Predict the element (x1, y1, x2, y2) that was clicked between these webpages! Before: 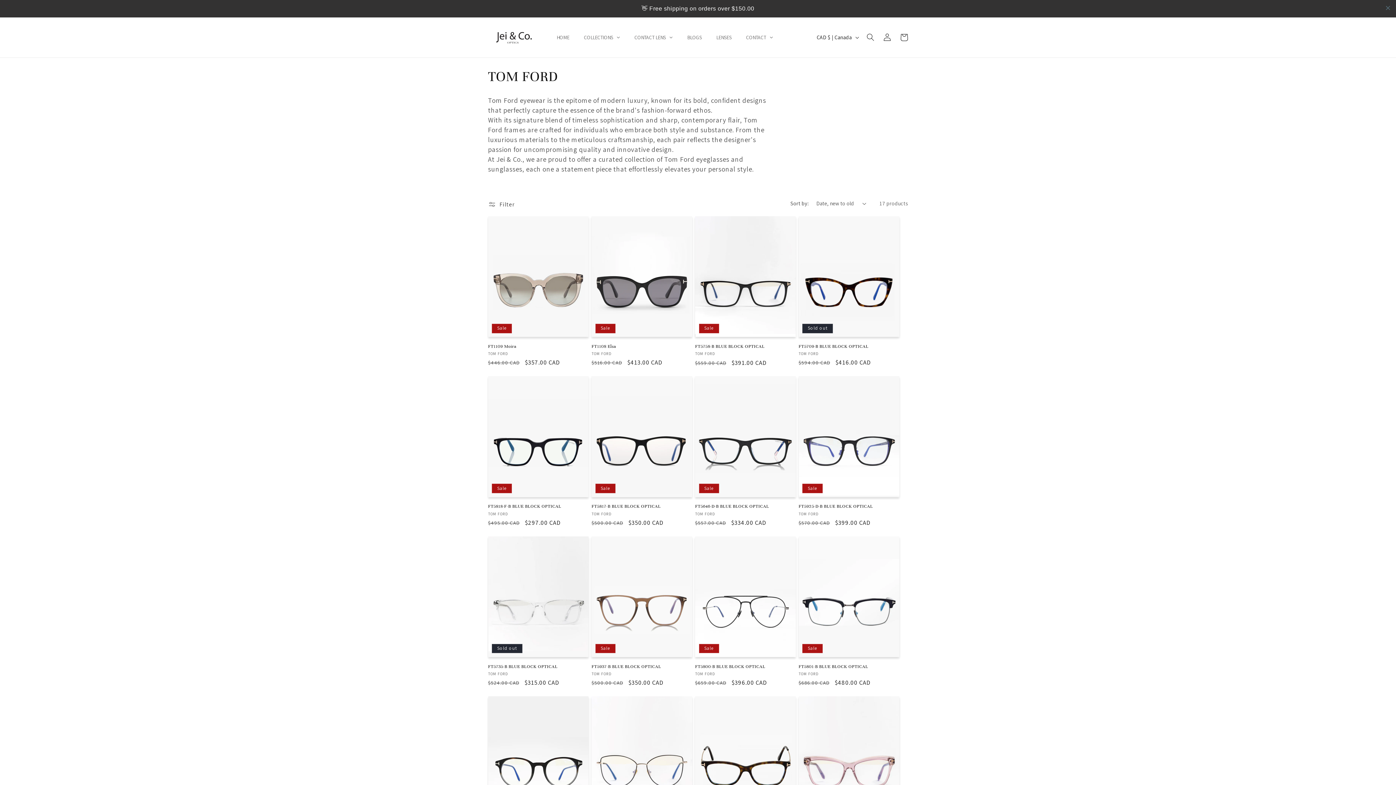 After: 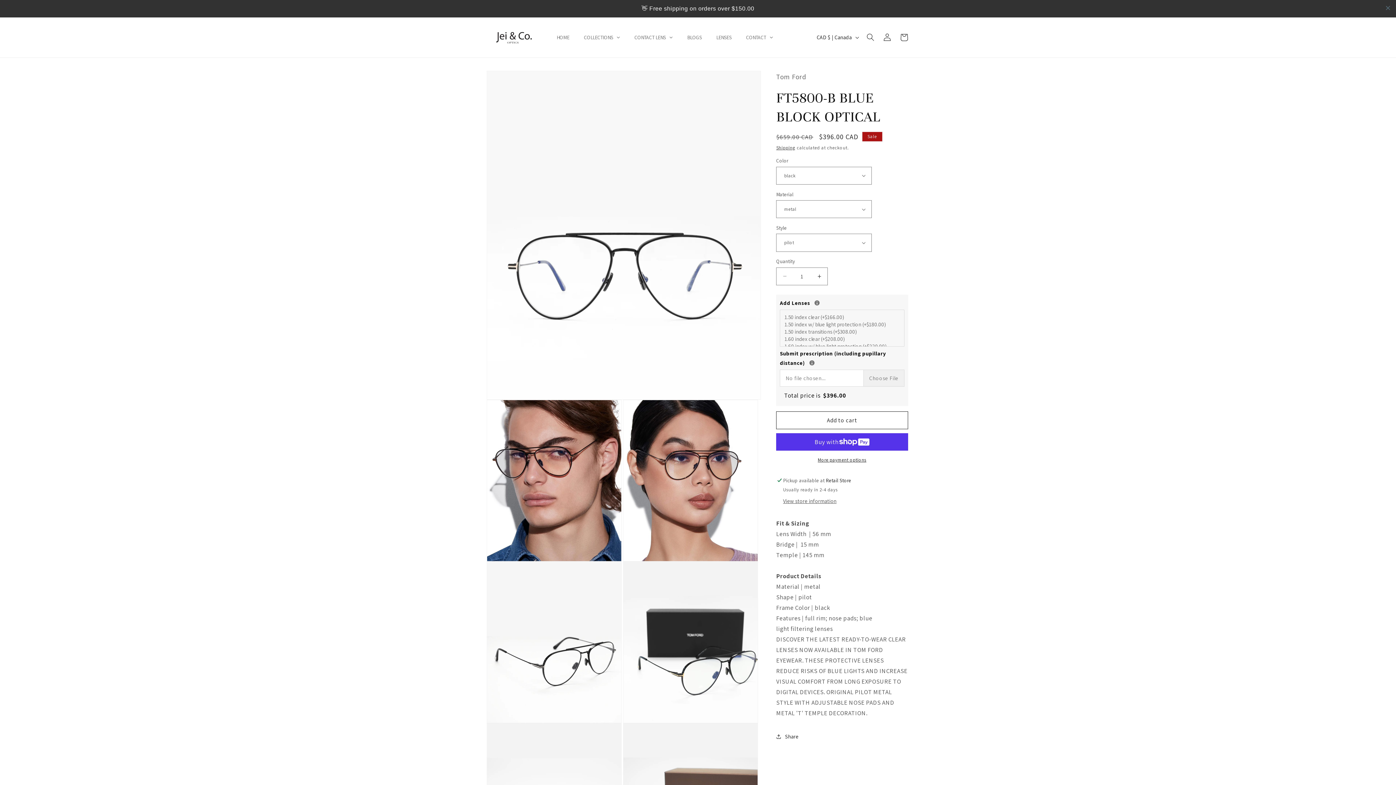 Action: bbox: (695, 646, 795, 652) label: FT5800-B BLUE BLOCK OPTICAL